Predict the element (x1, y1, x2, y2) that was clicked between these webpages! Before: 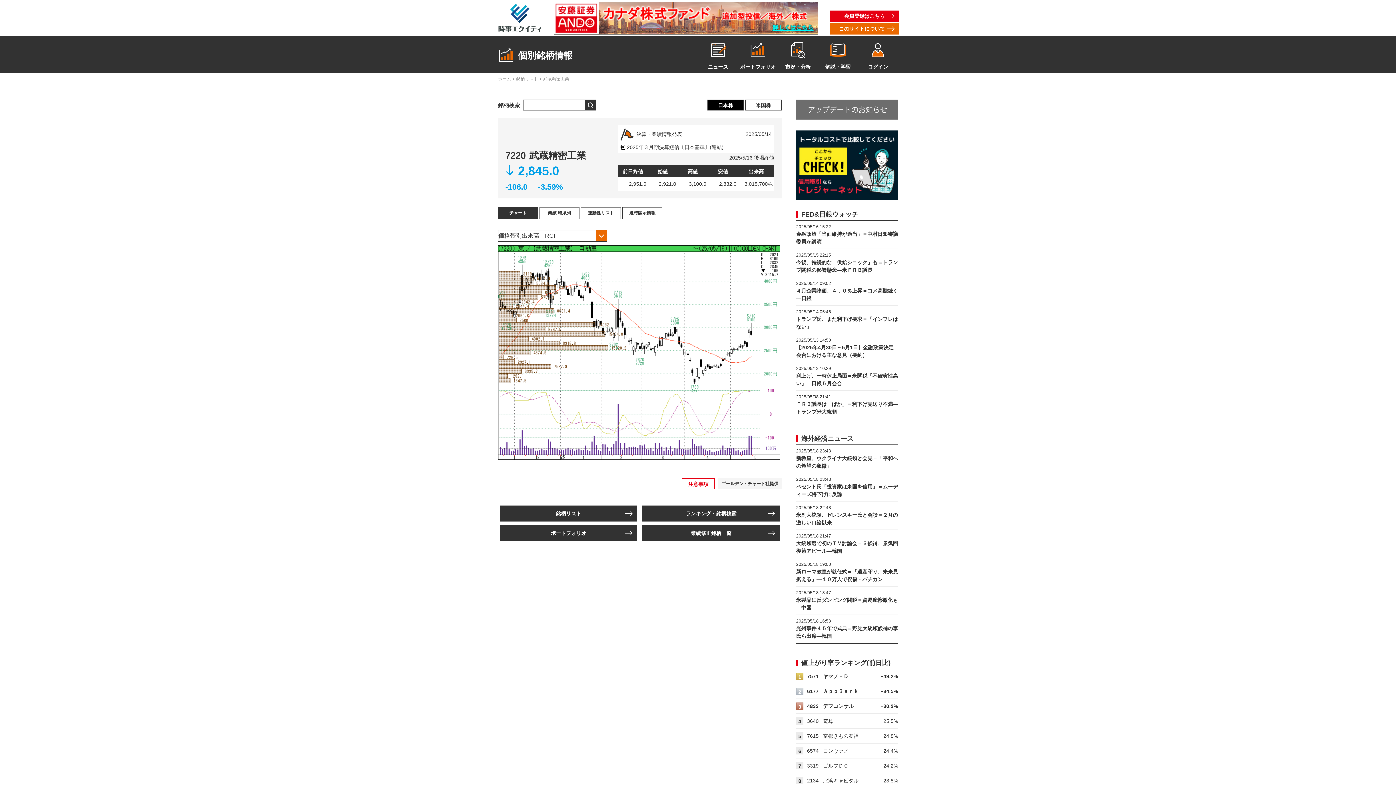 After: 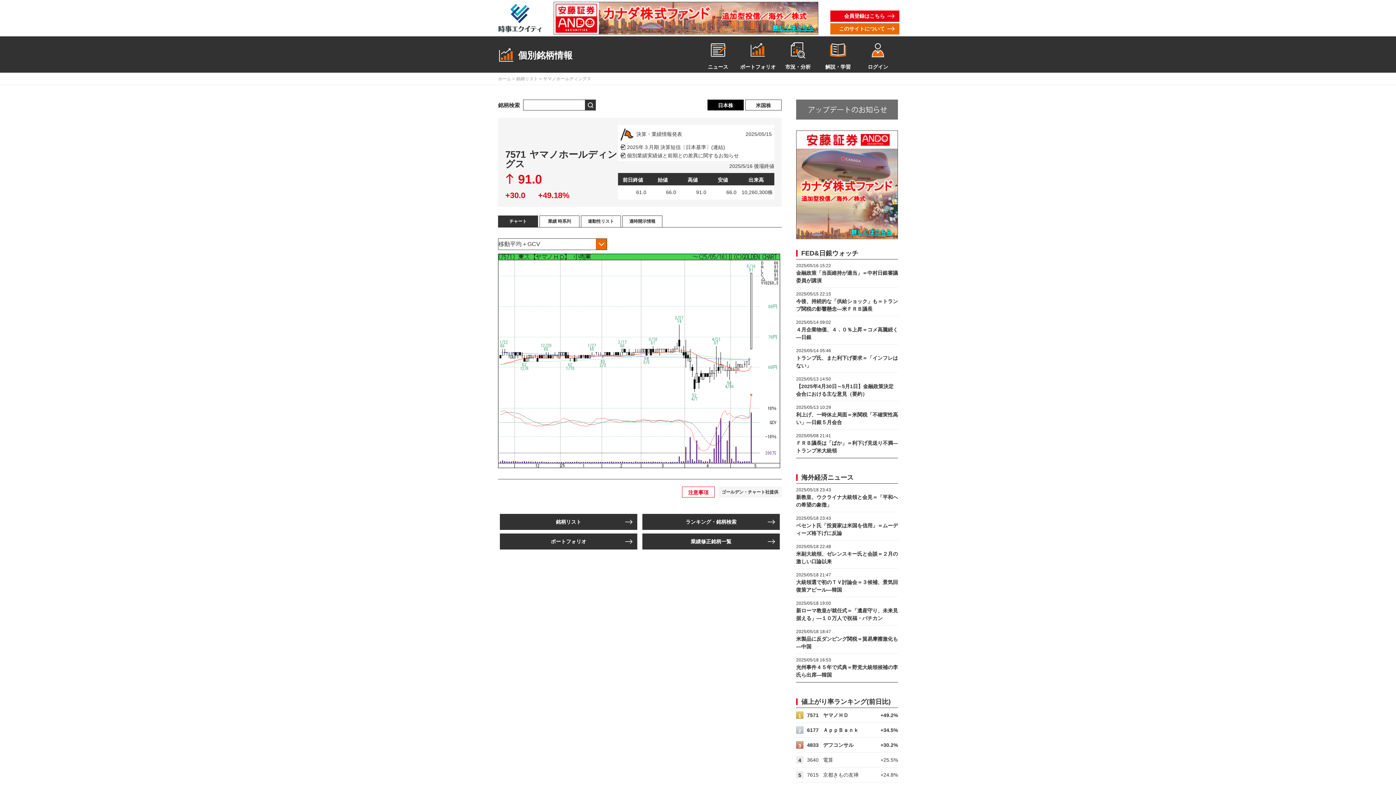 Action: bbox: (823, 673, 848, 679) label: ヤマノＨＤ